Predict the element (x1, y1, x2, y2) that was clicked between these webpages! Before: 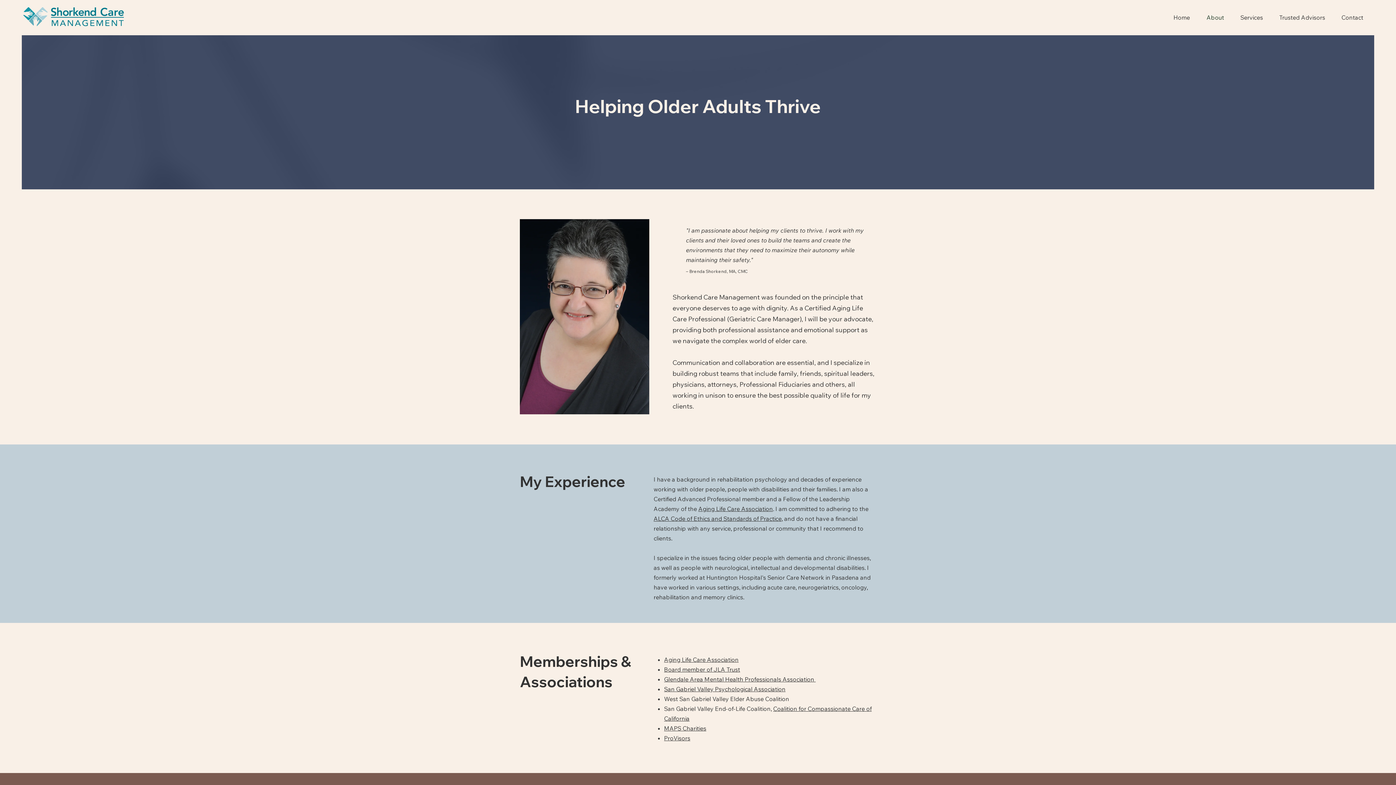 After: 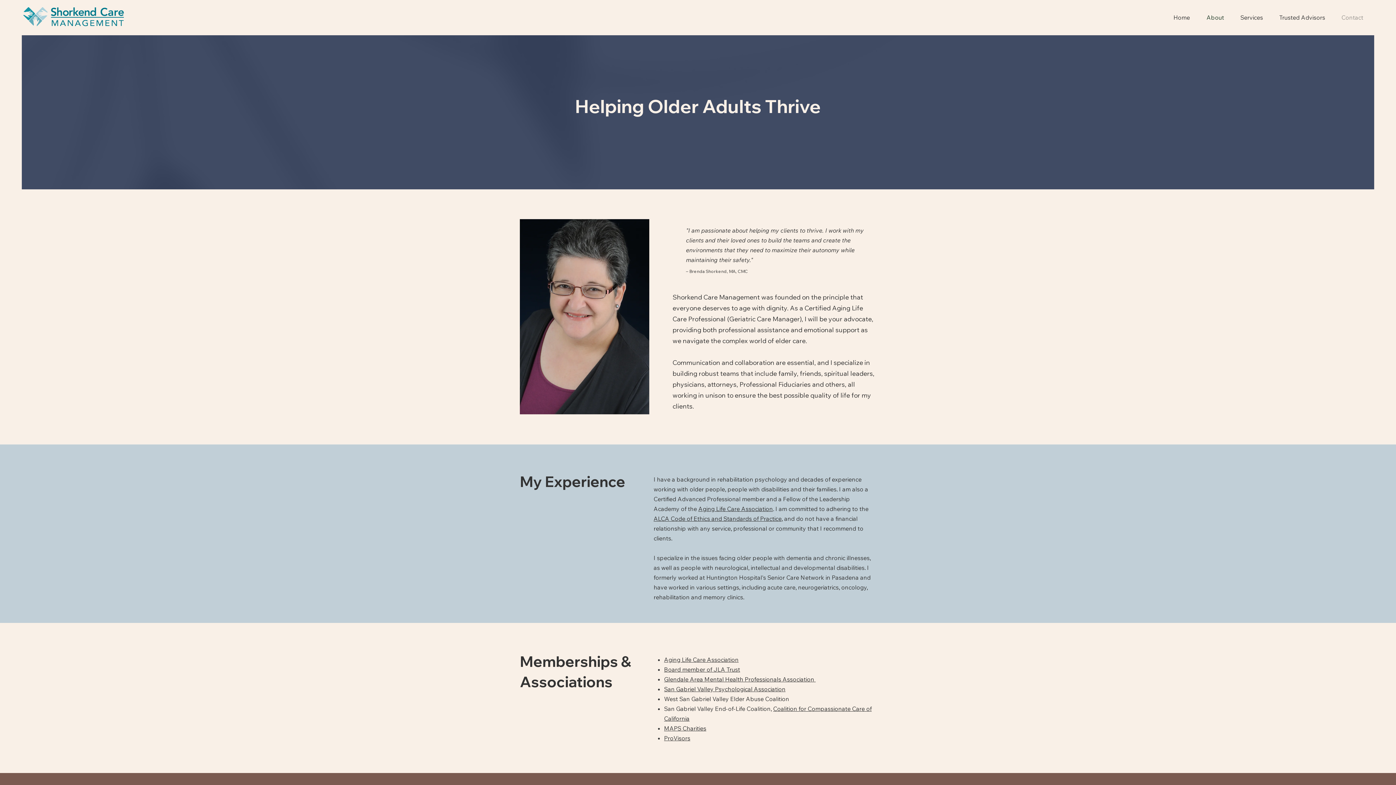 Action: label: Contact bbox: (1336, 8, 1374, 26)